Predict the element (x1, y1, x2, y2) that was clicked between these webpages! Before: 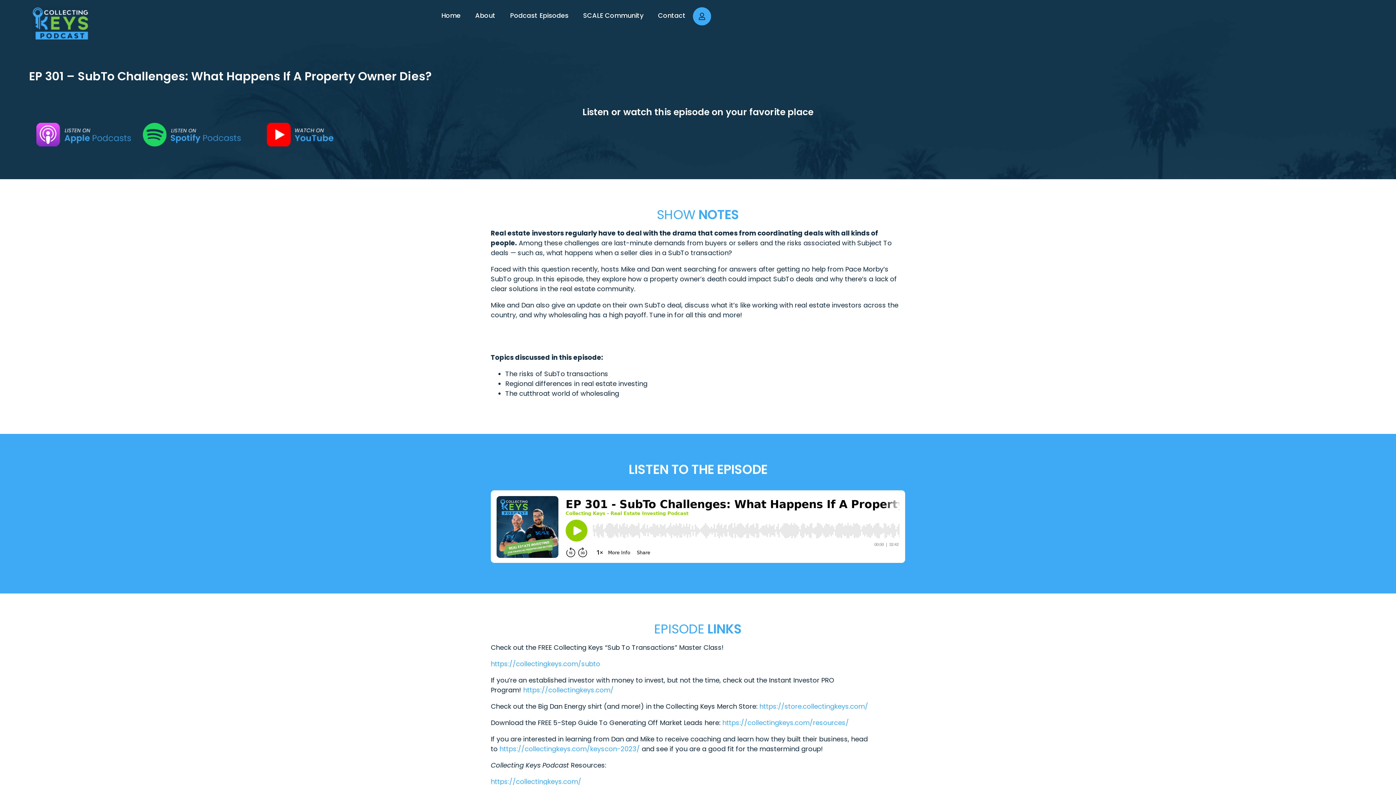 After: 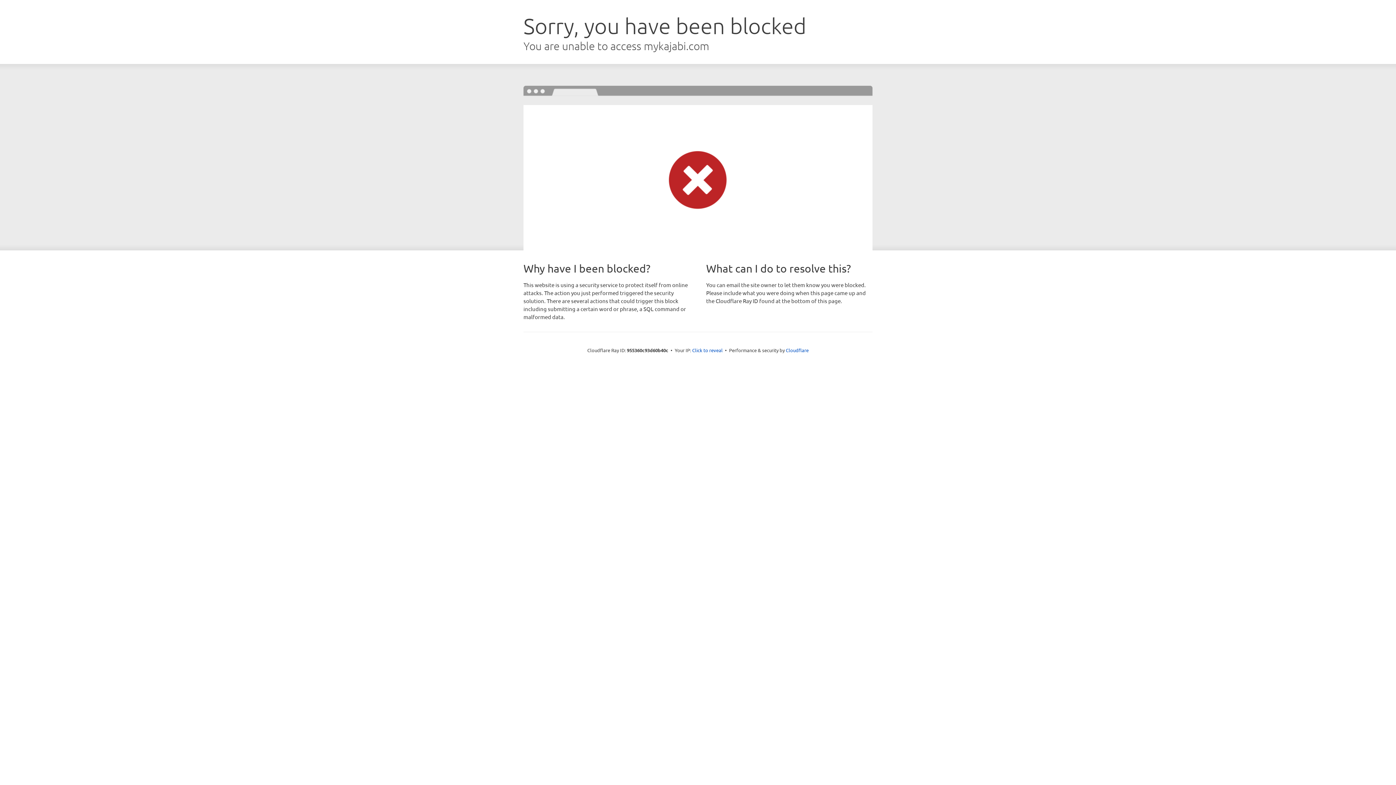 Action: bbox: (693, 7, 711, 25)